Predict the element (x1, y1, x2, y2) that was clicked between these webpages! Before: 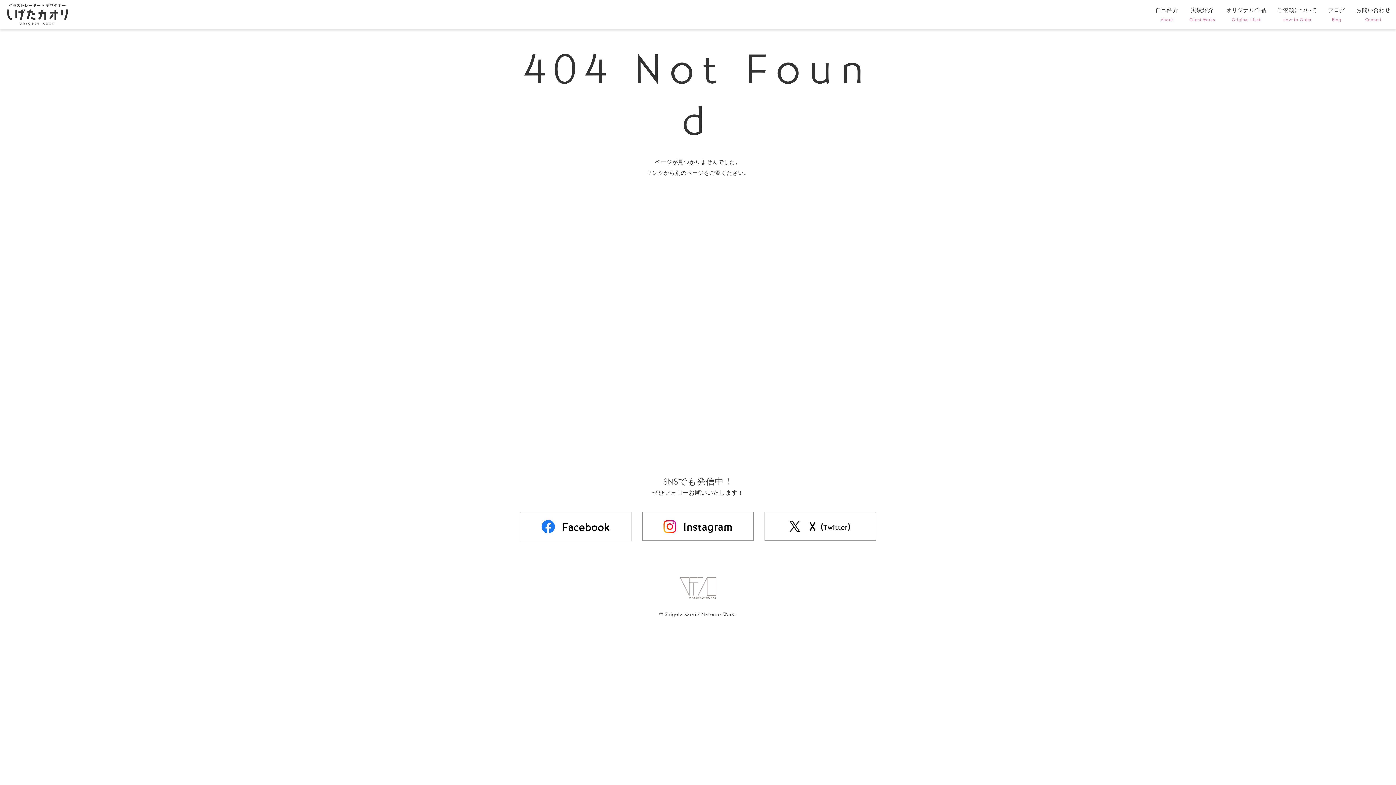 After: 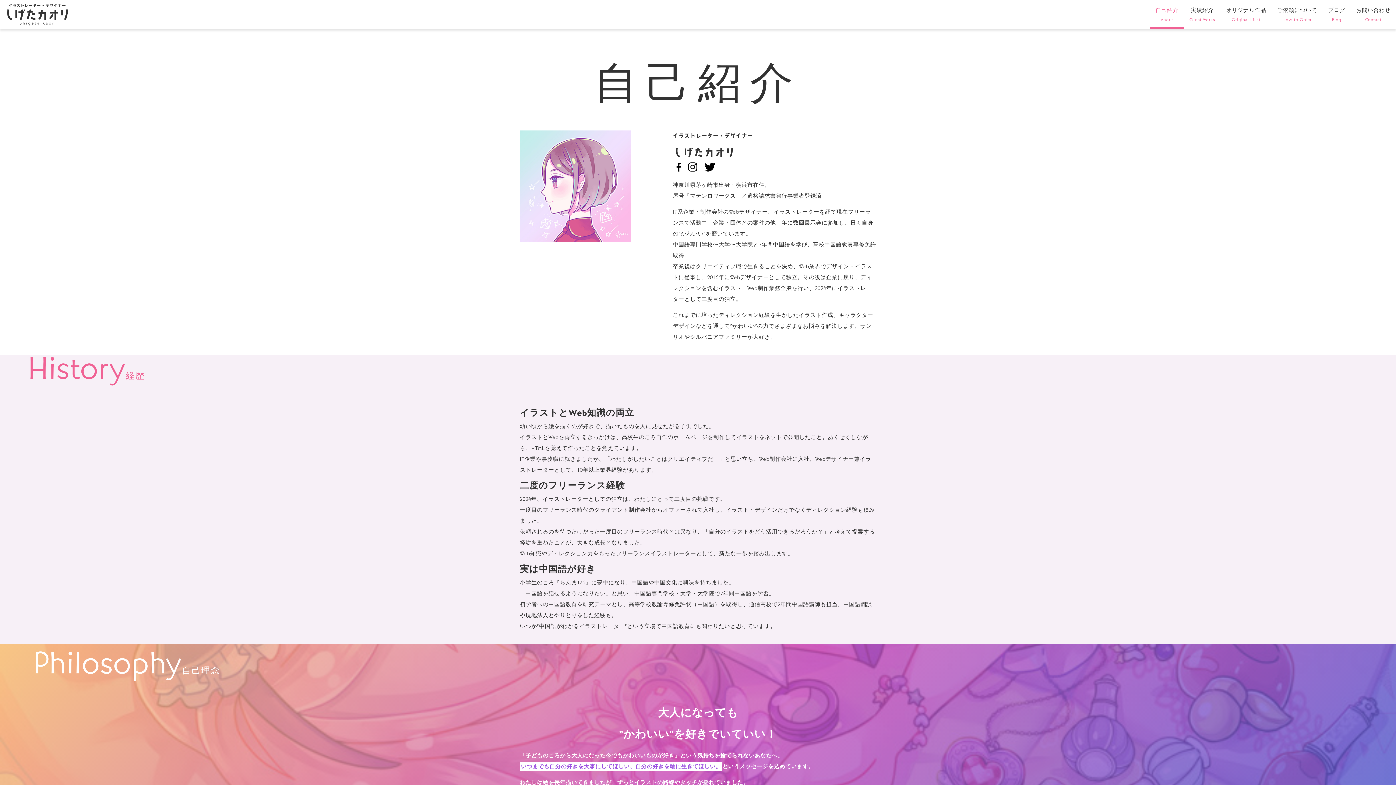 Action: bbox: (1150, 0, 1184, 29) label: 自己紹介
About